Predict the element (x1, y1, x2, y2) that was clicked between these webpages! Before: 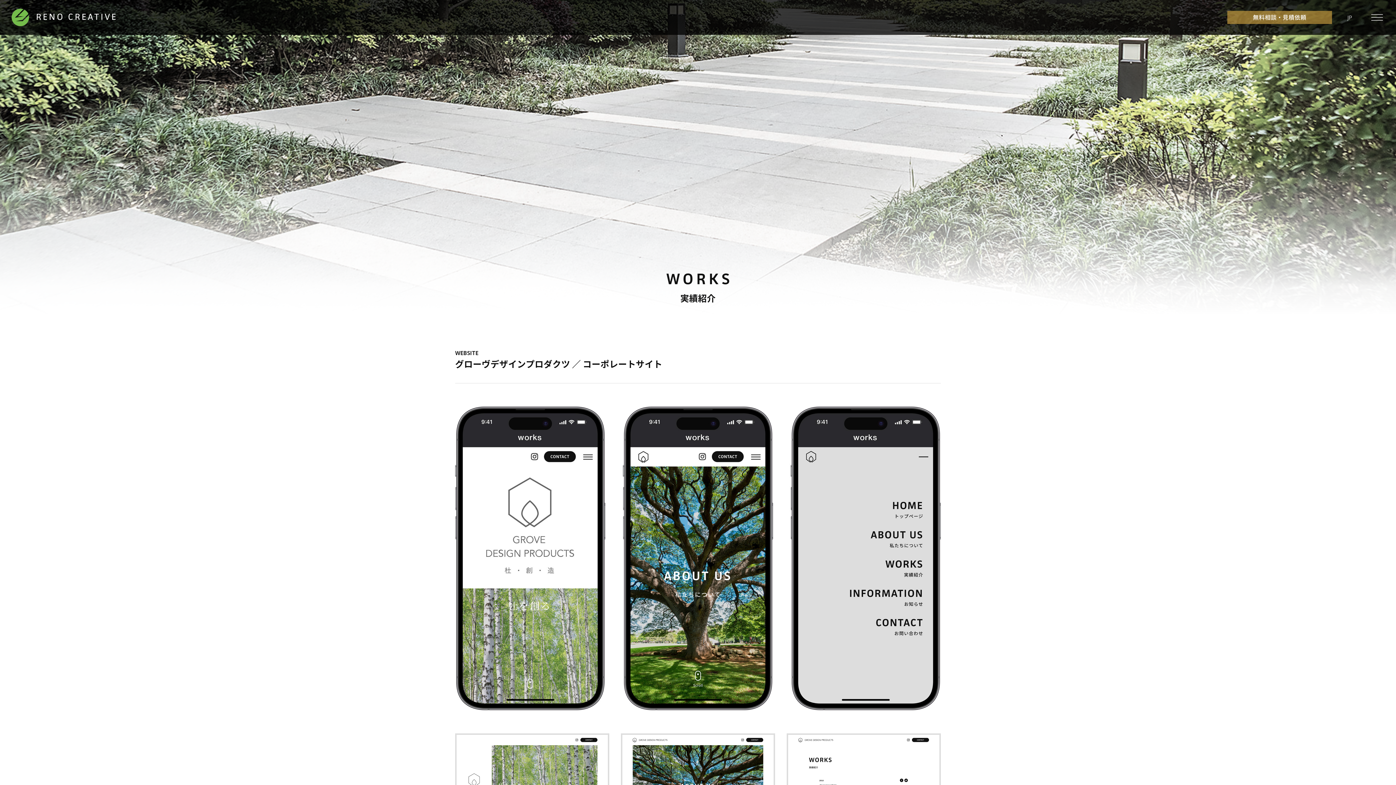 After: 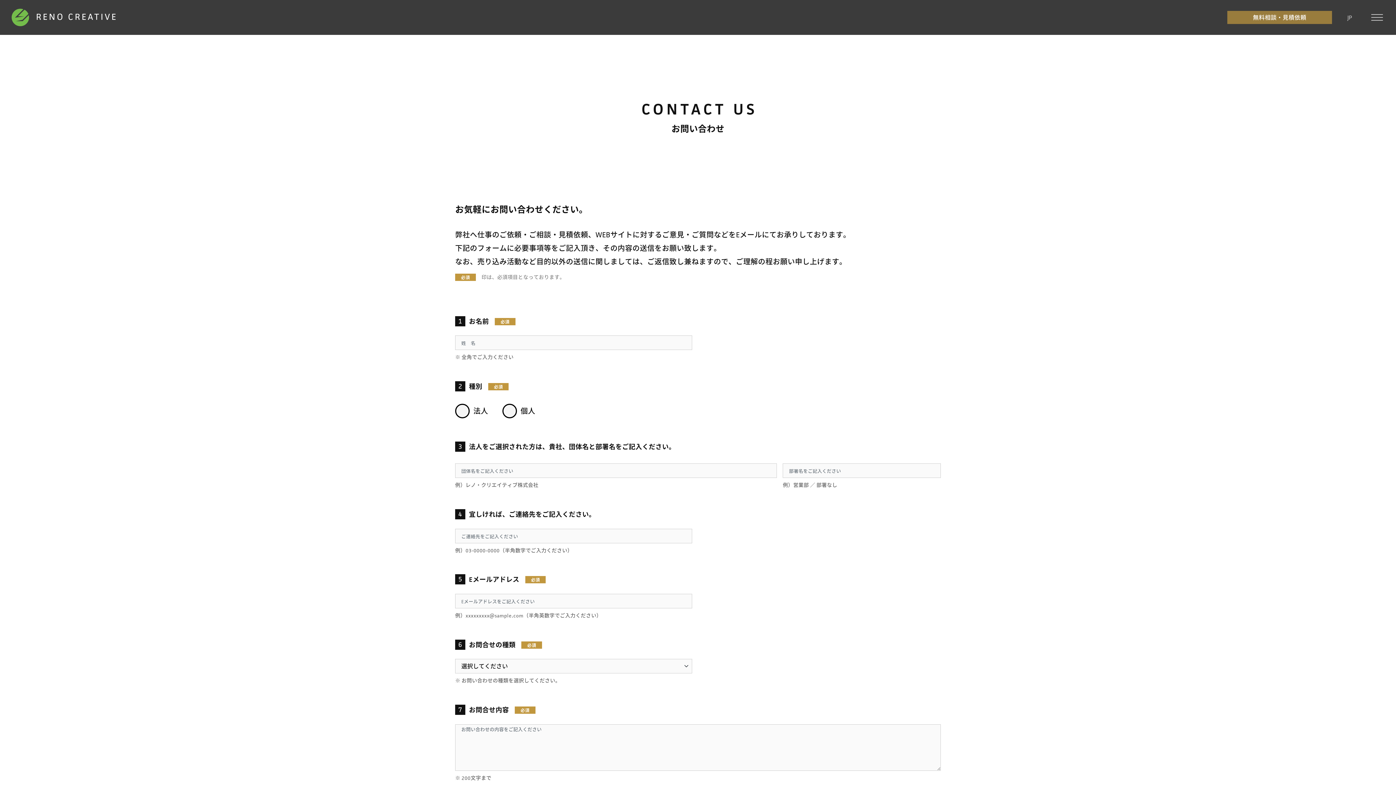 Action: bbox: (1227, 10, 1332, 24) label: 無料相談・見積依頼